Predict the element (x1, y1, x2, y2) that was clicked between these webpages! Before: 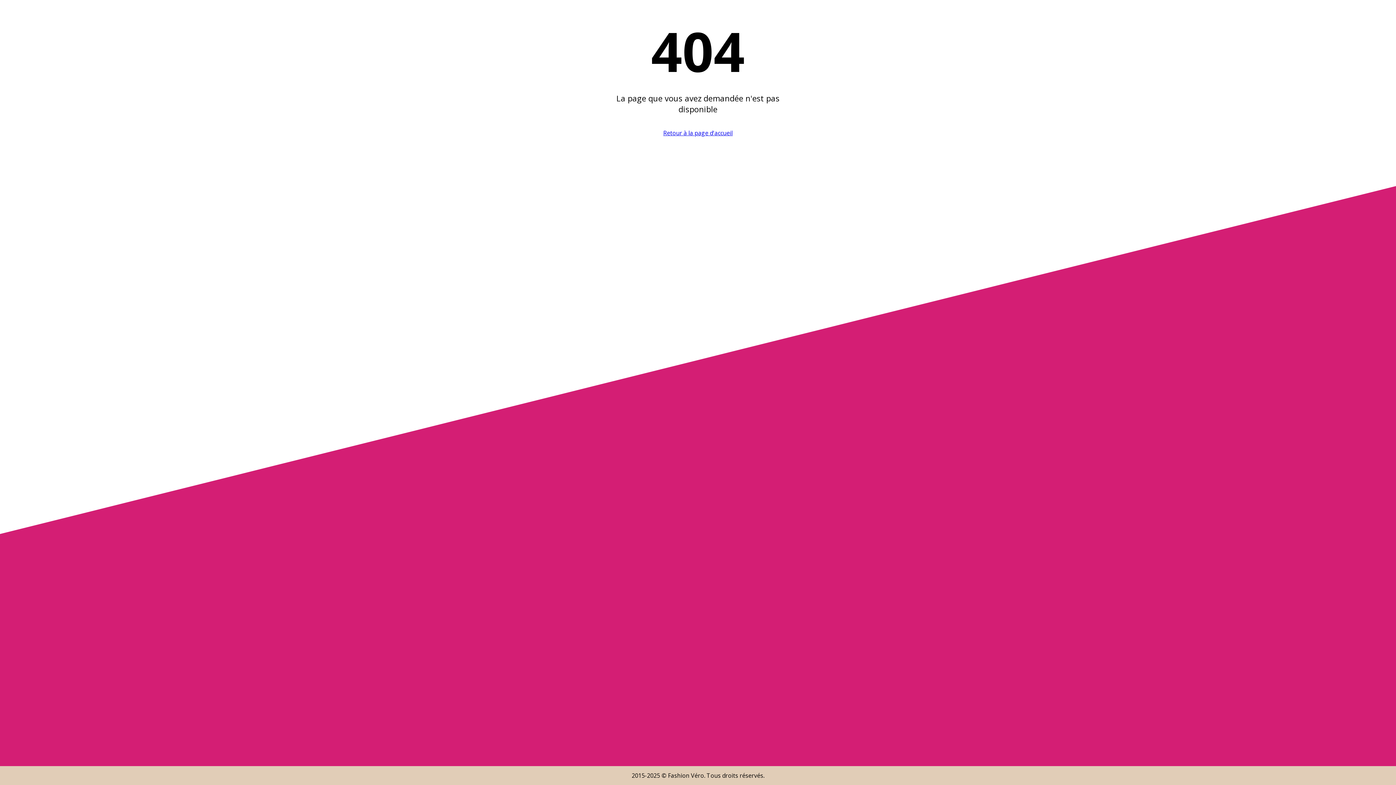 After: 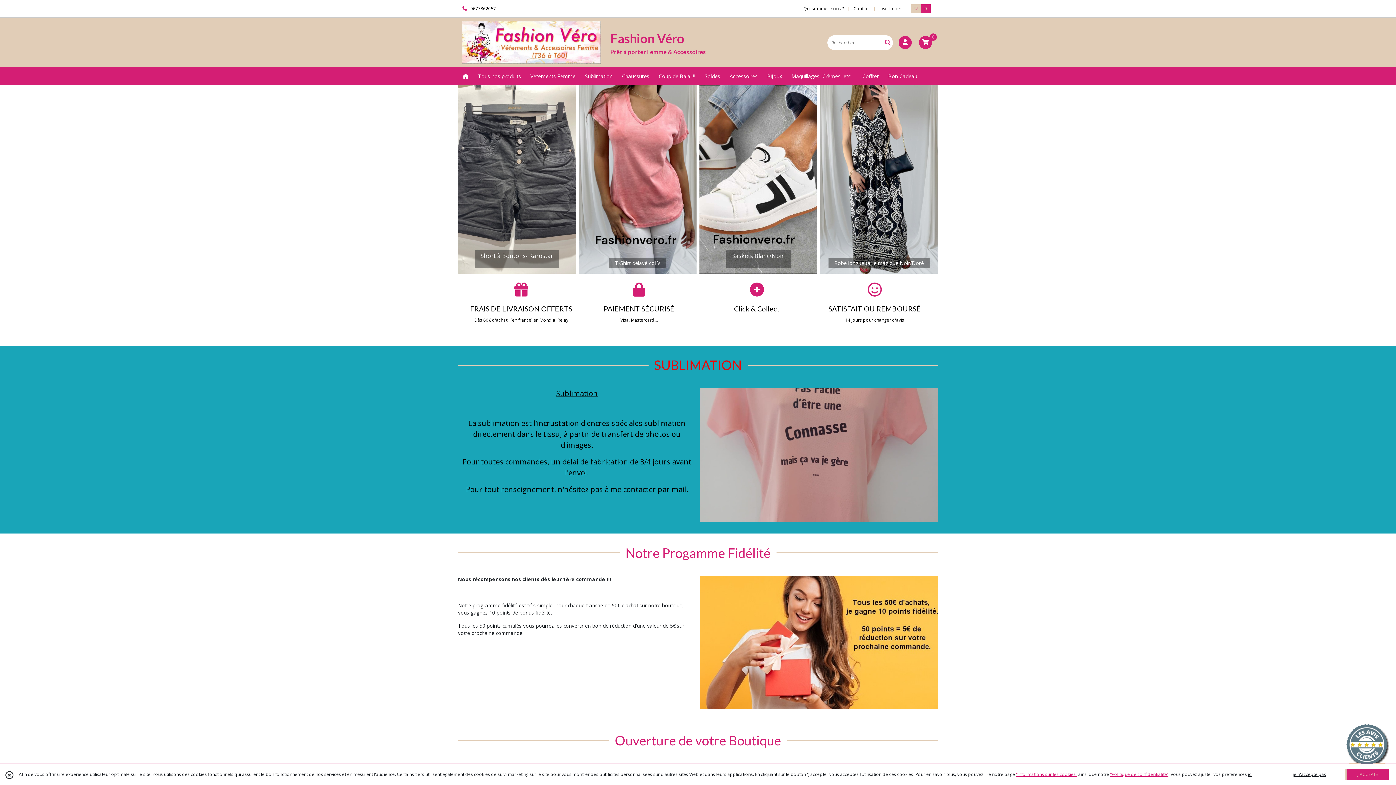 Action: label: Retour à la page d'accueil bbox: (663, 129, 732, 137)